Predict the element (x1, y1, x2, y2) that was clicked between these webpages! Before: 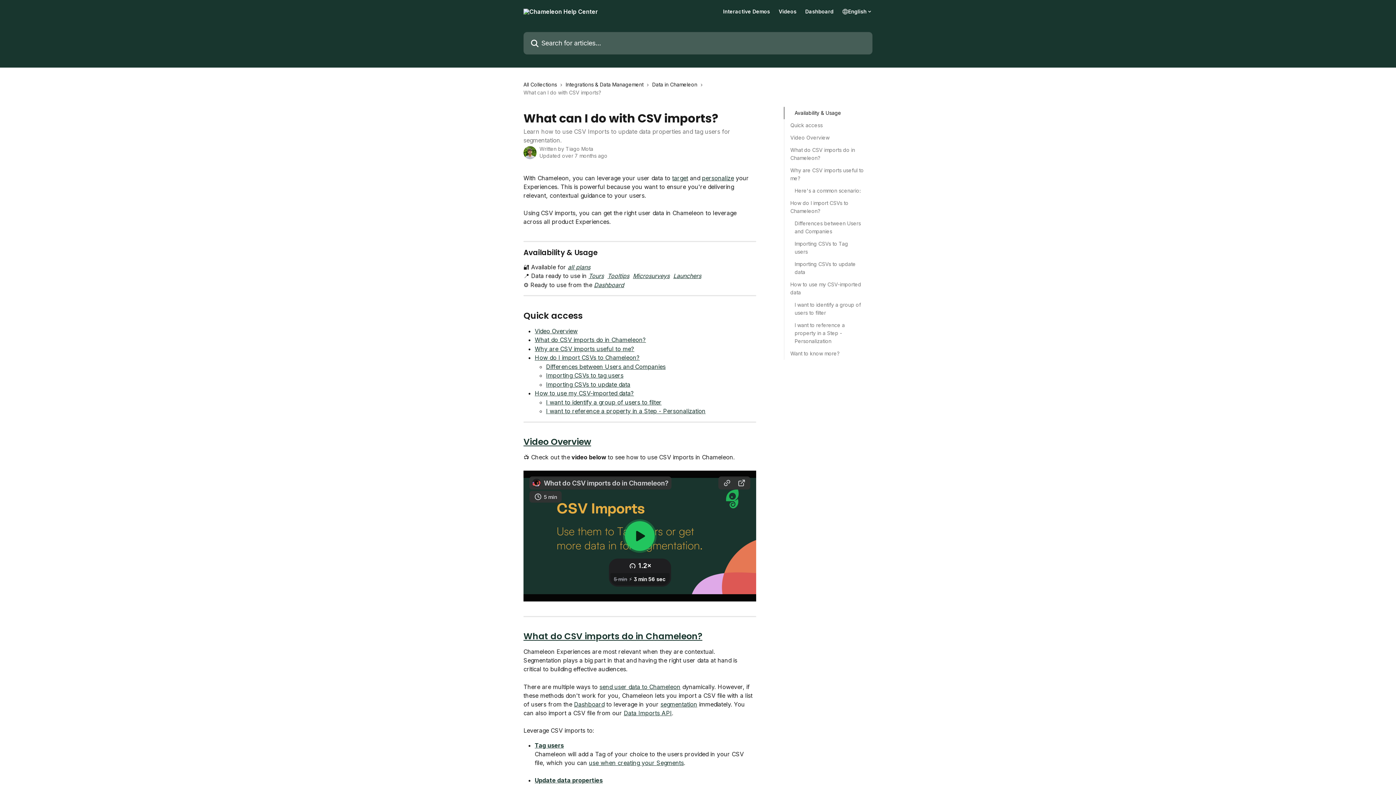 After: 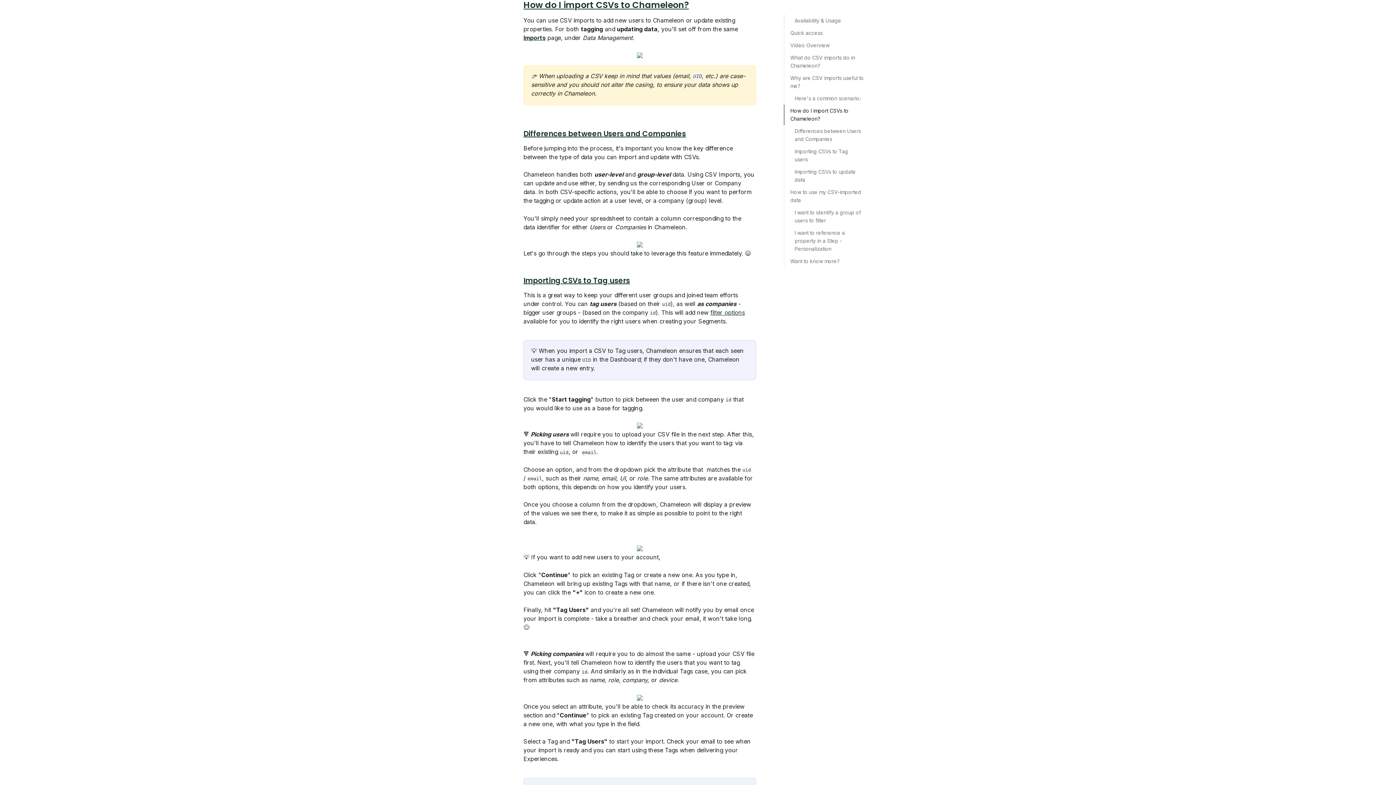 Action: label: How do I import CSVs to Chameleon? bbox: (790, 199, 866, 215)